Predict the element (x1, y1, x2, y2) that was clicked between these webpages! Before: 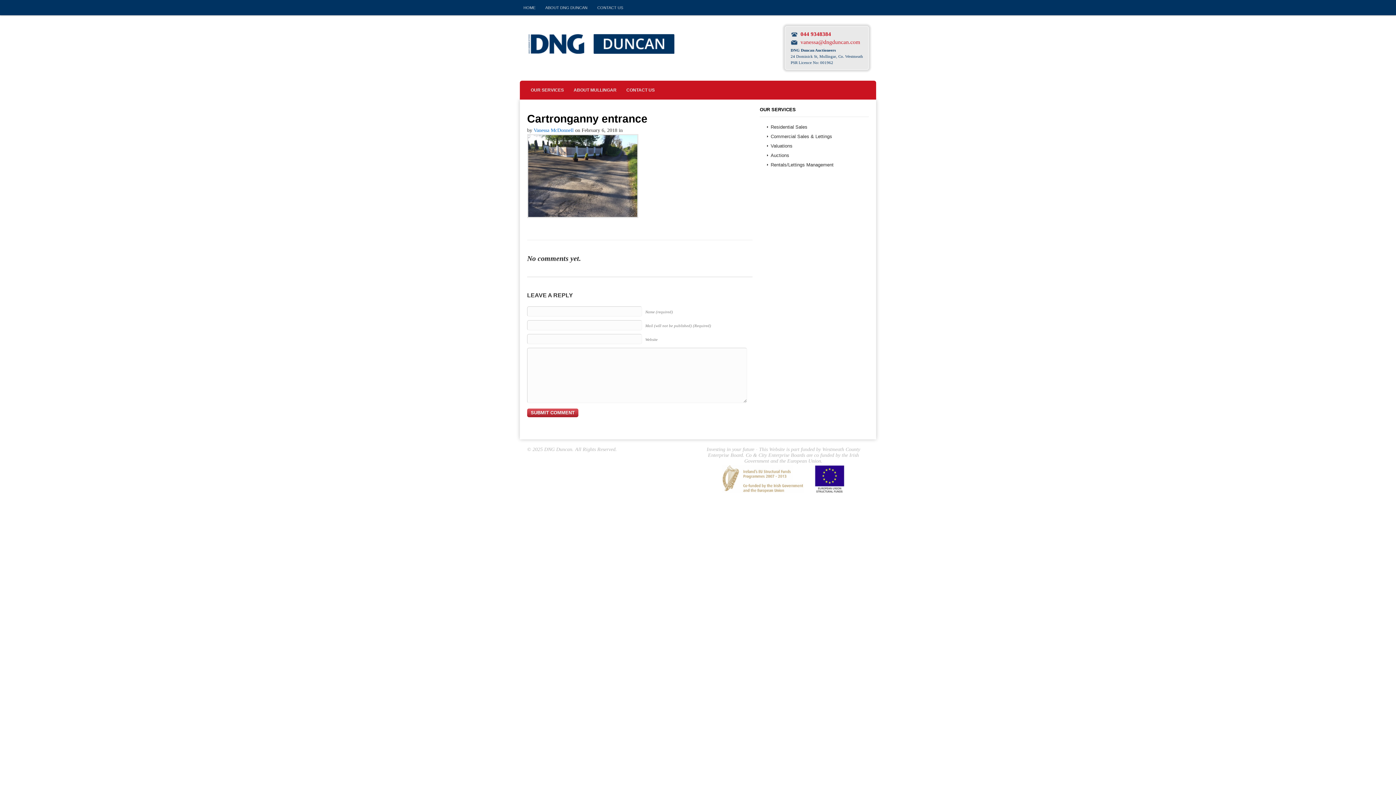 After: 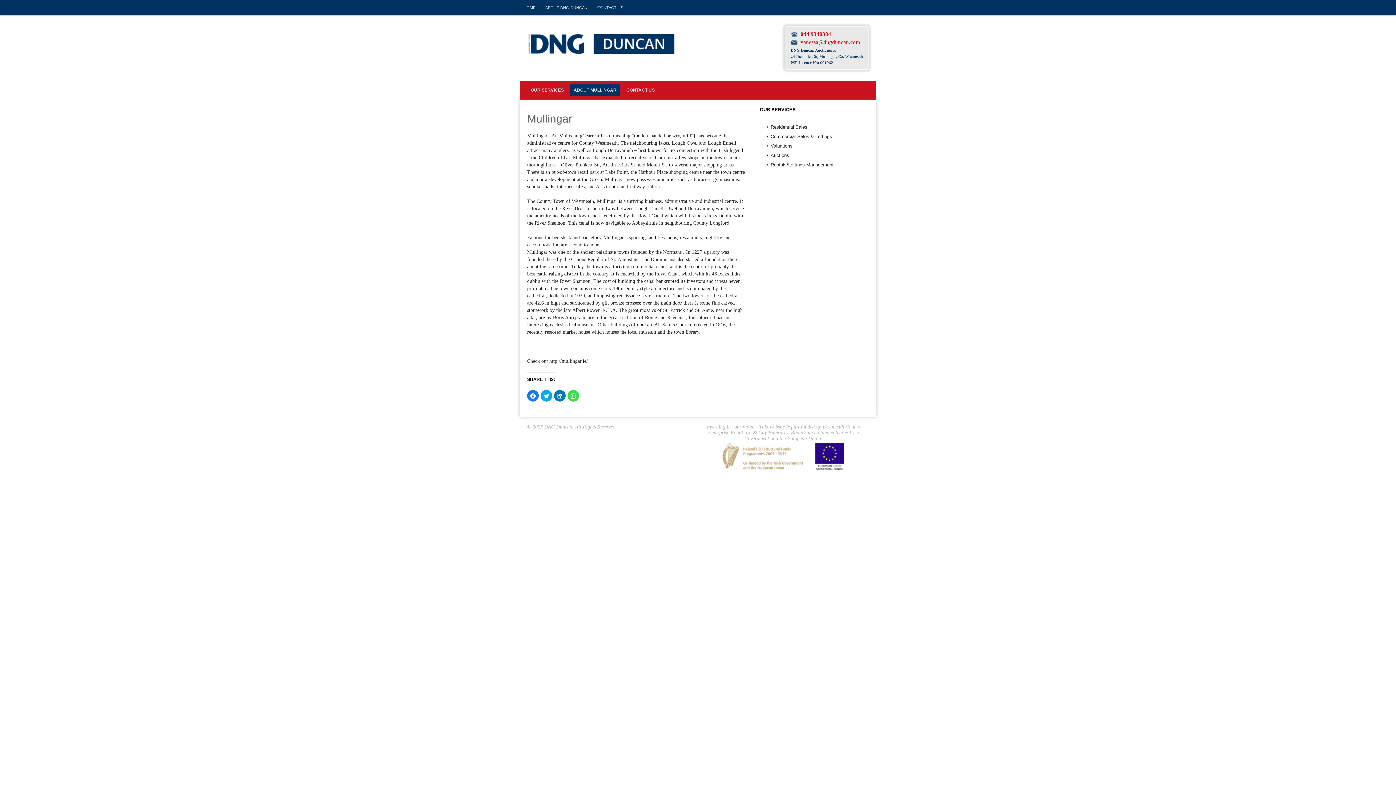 Action: label: ABOUT MULLINGAR bbox: (570, 84, 620, 96)